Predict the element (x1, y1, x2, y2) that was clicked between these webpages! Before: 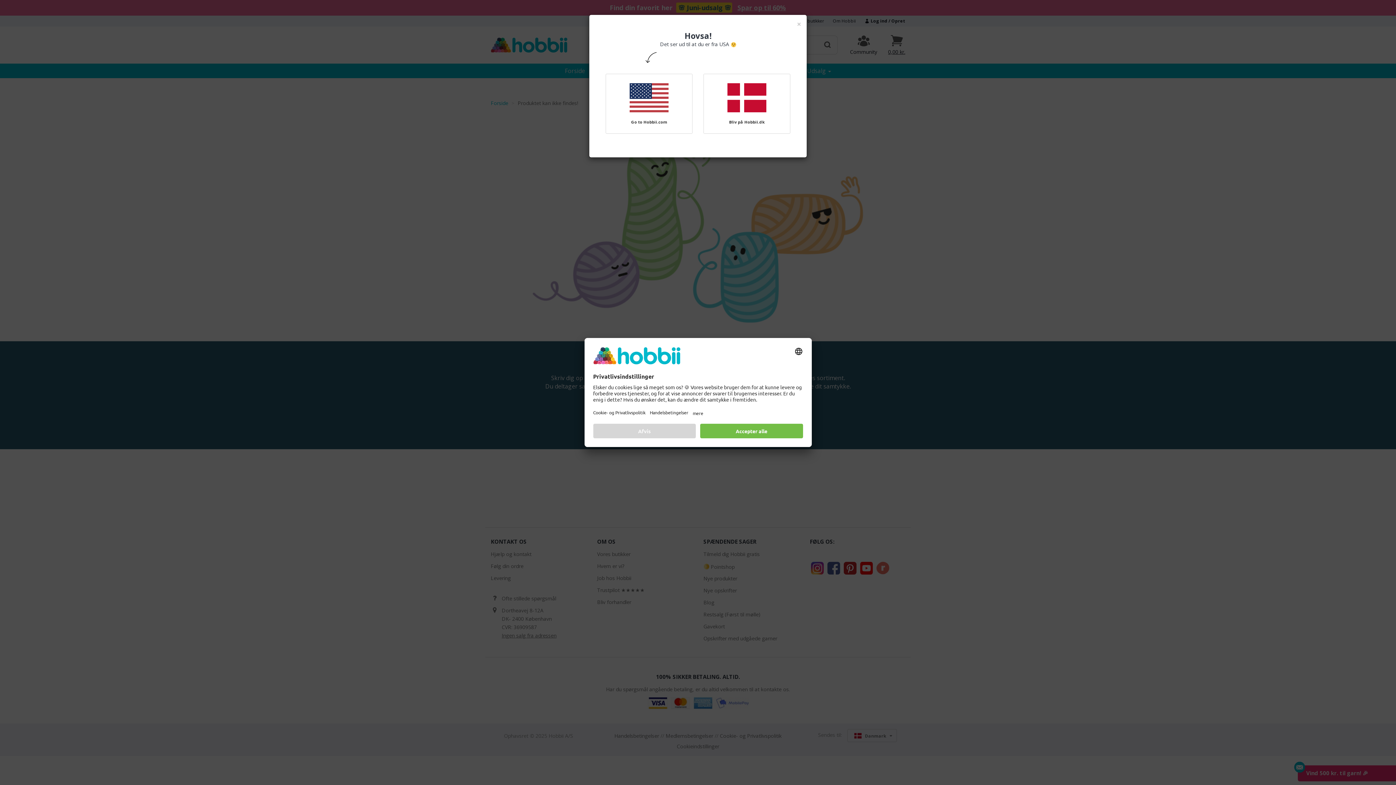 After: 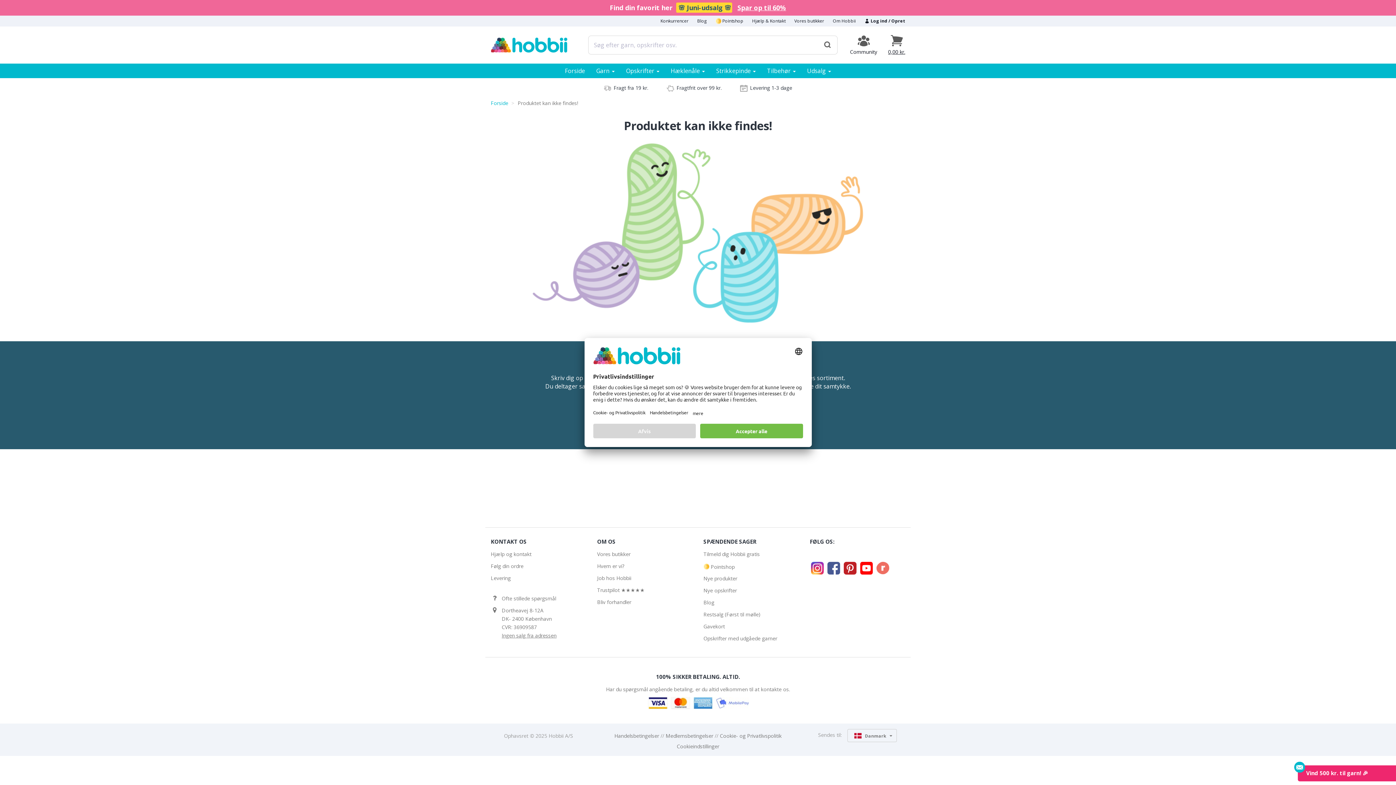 Action: bbox: (797, 20, 801, 28) label: Close